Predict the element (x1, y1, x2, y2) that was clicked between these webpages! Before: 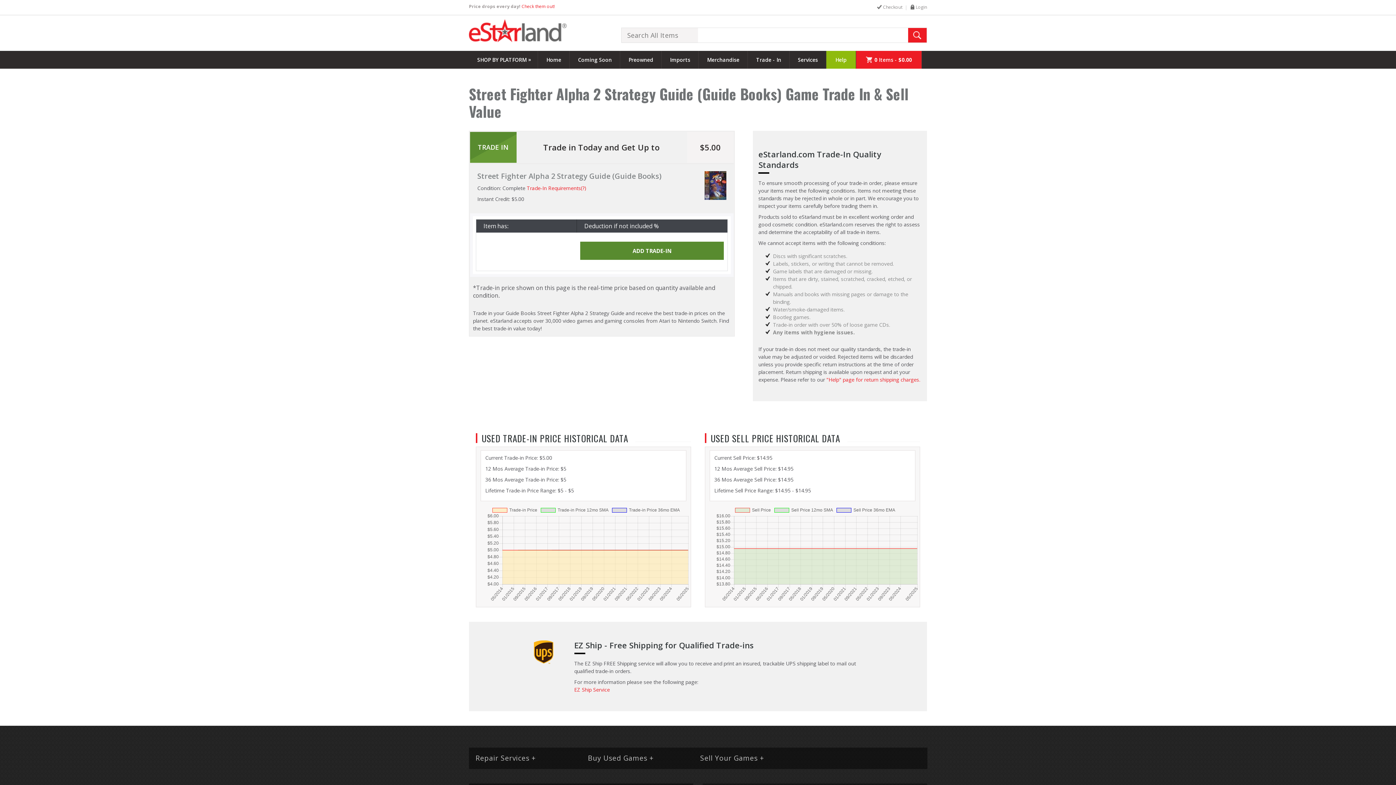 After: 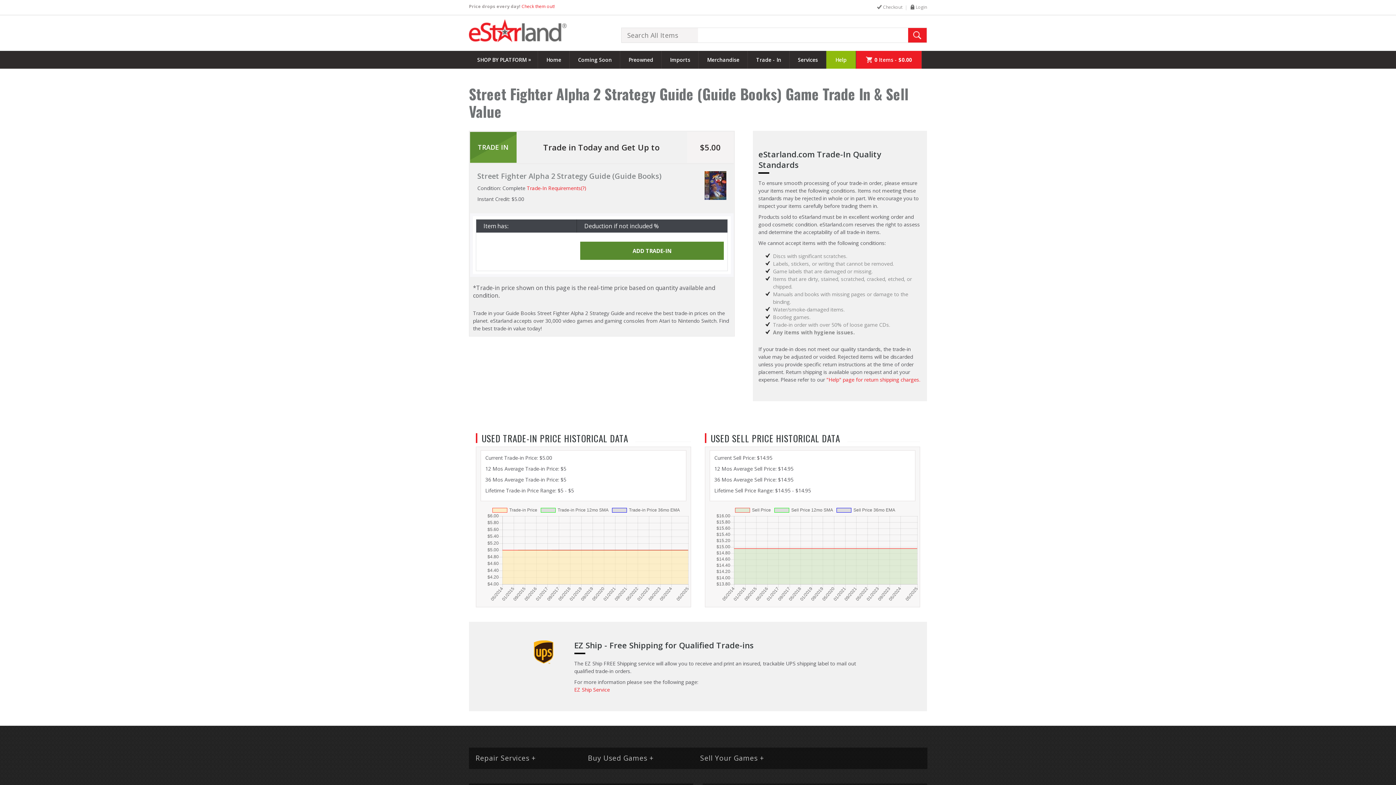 Action: label: Help bbox: (826, 50, 856, 68)